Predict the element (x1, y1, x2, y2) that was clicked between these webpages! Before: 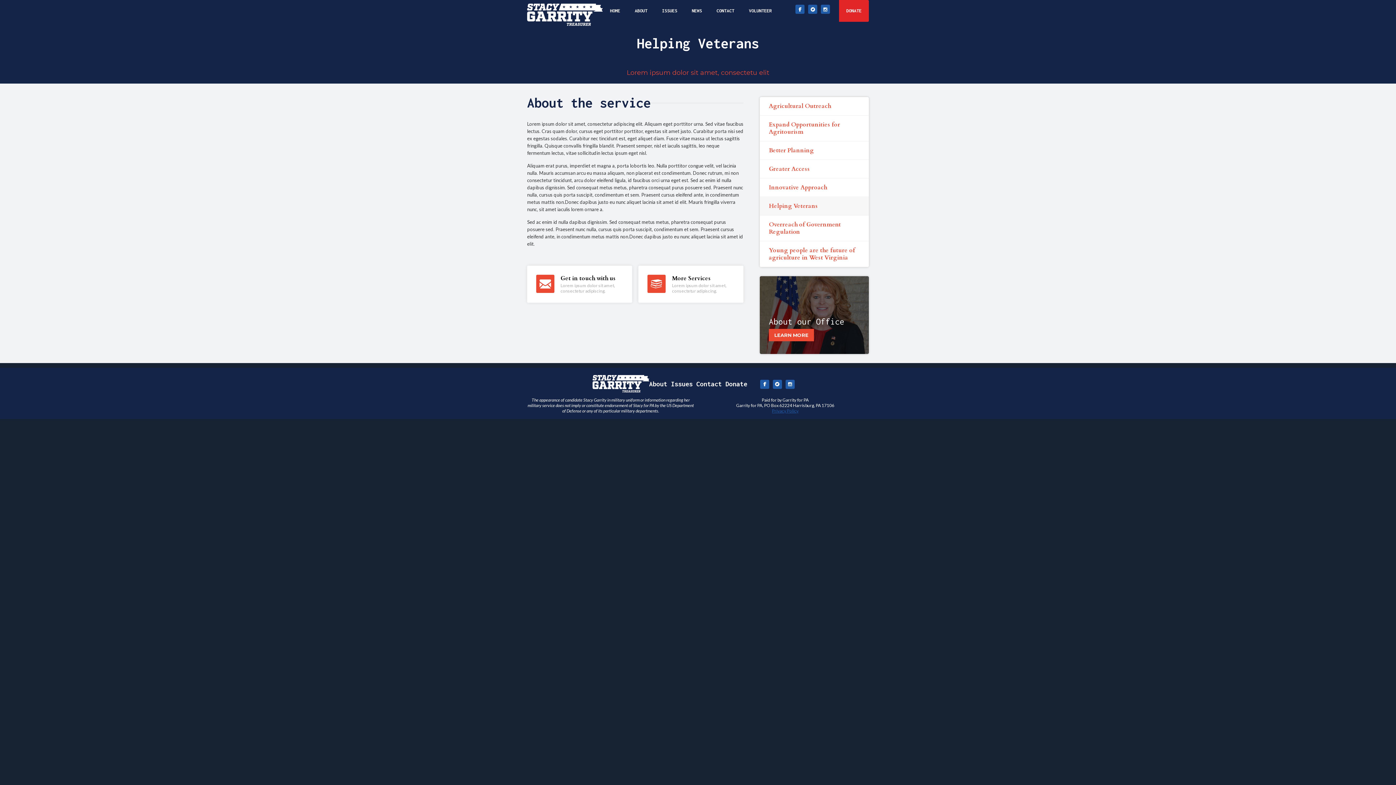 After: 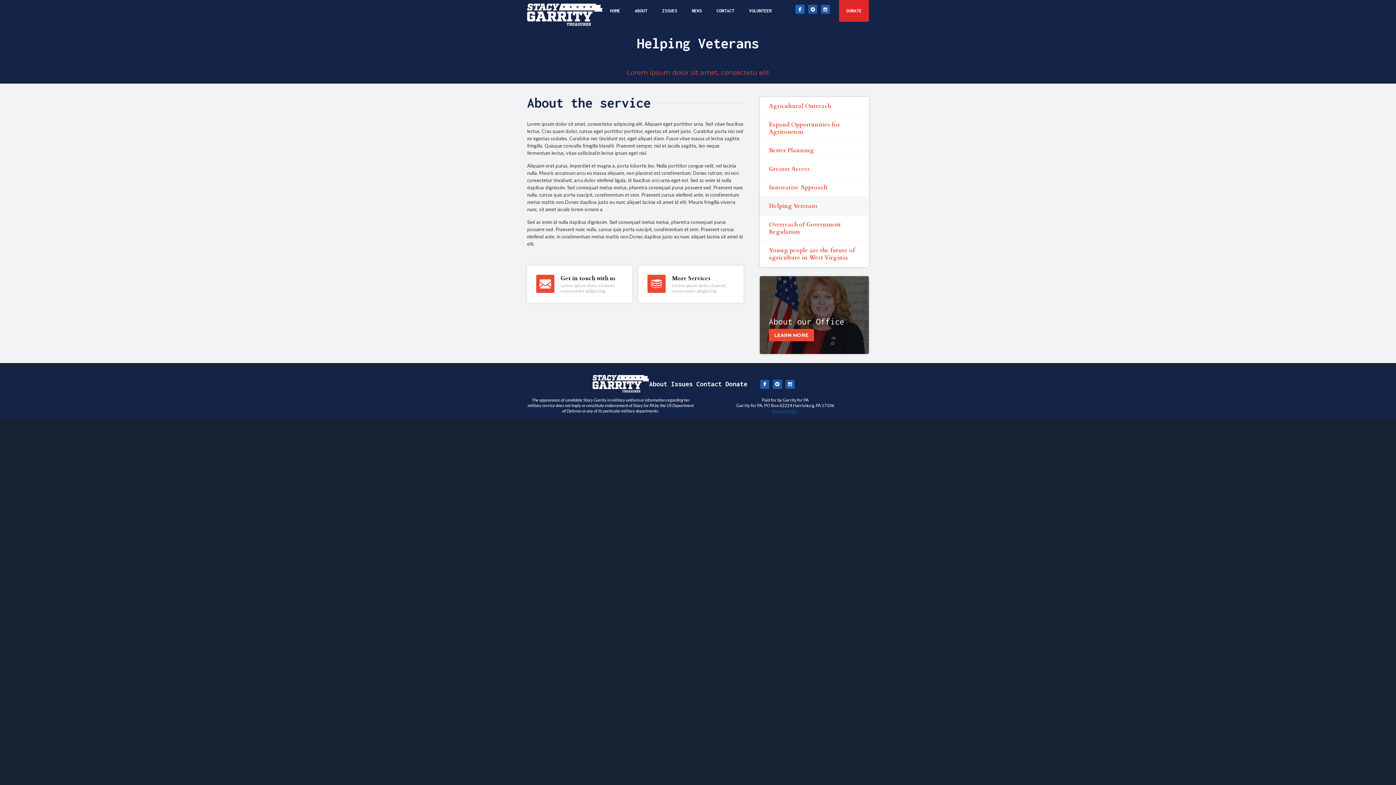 Action: bbox: (795, 4, 804, 13)